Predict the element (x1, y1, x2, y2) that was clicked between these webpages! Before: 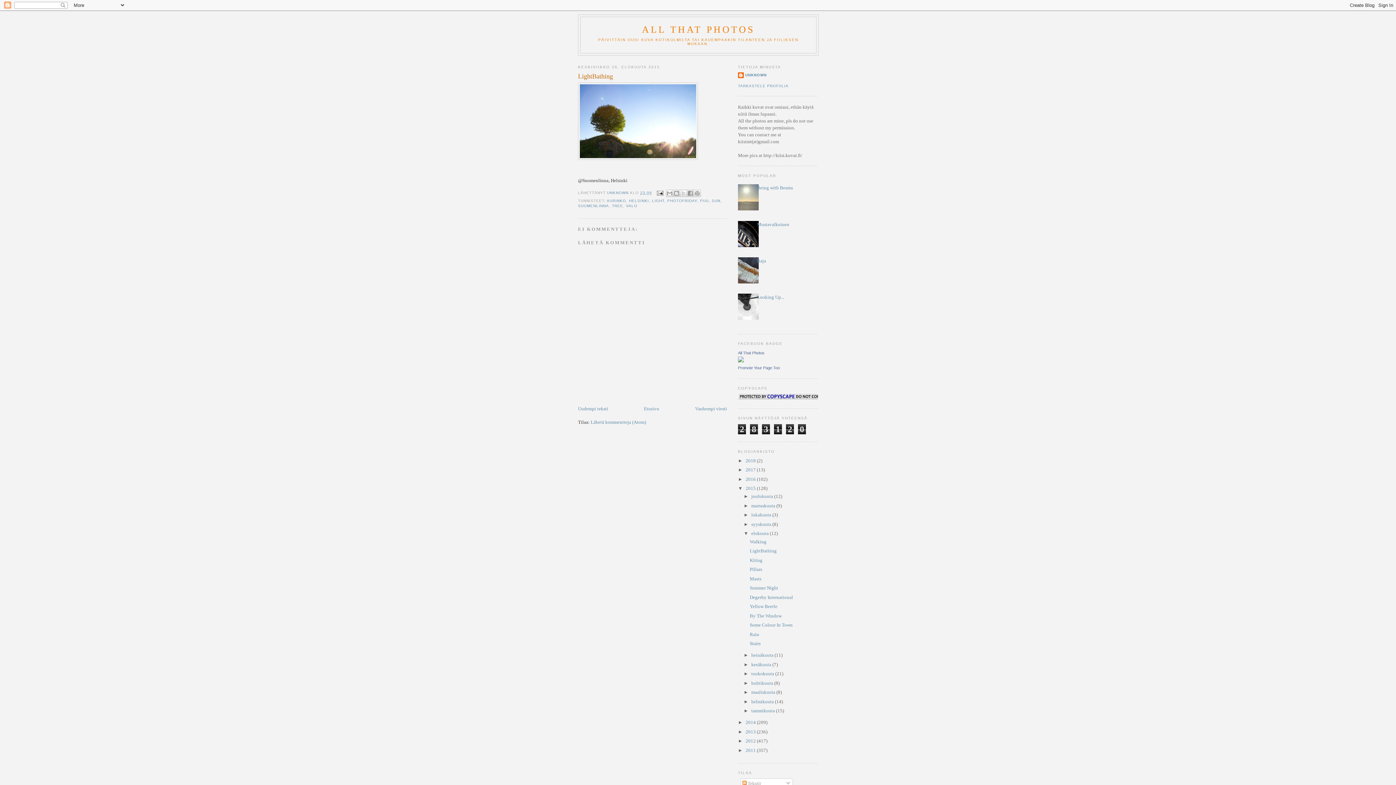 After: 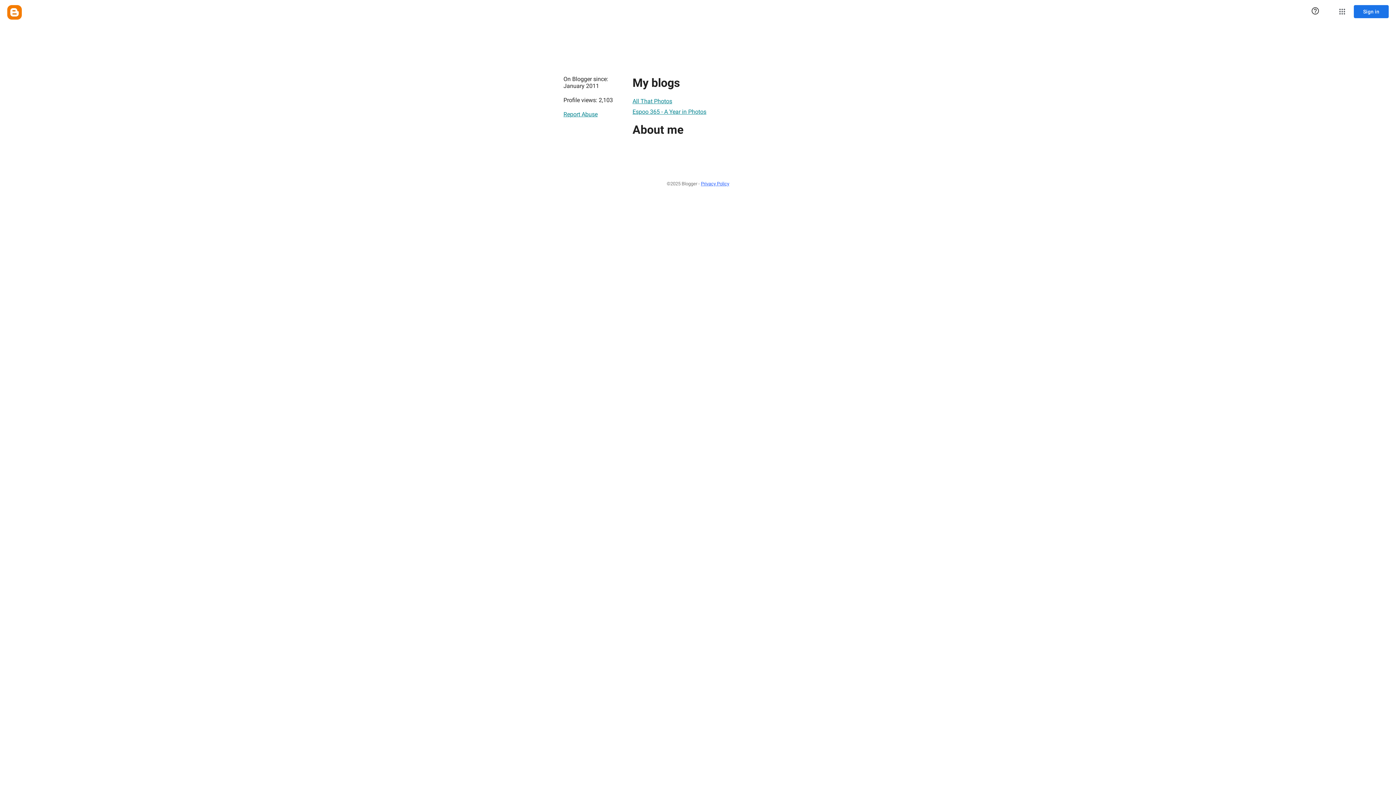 Action: label: UNKNOWN  bbox: (607, 190, 630, 194)